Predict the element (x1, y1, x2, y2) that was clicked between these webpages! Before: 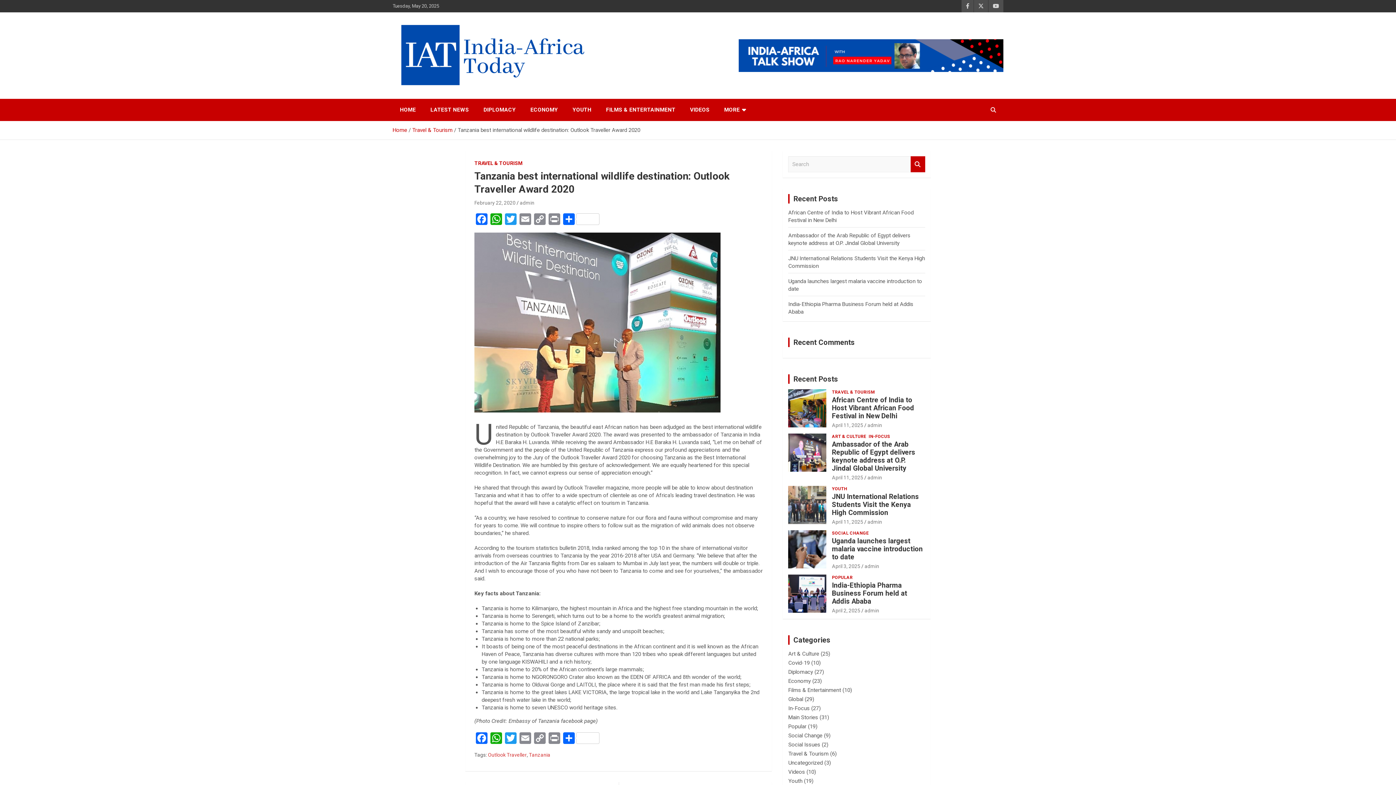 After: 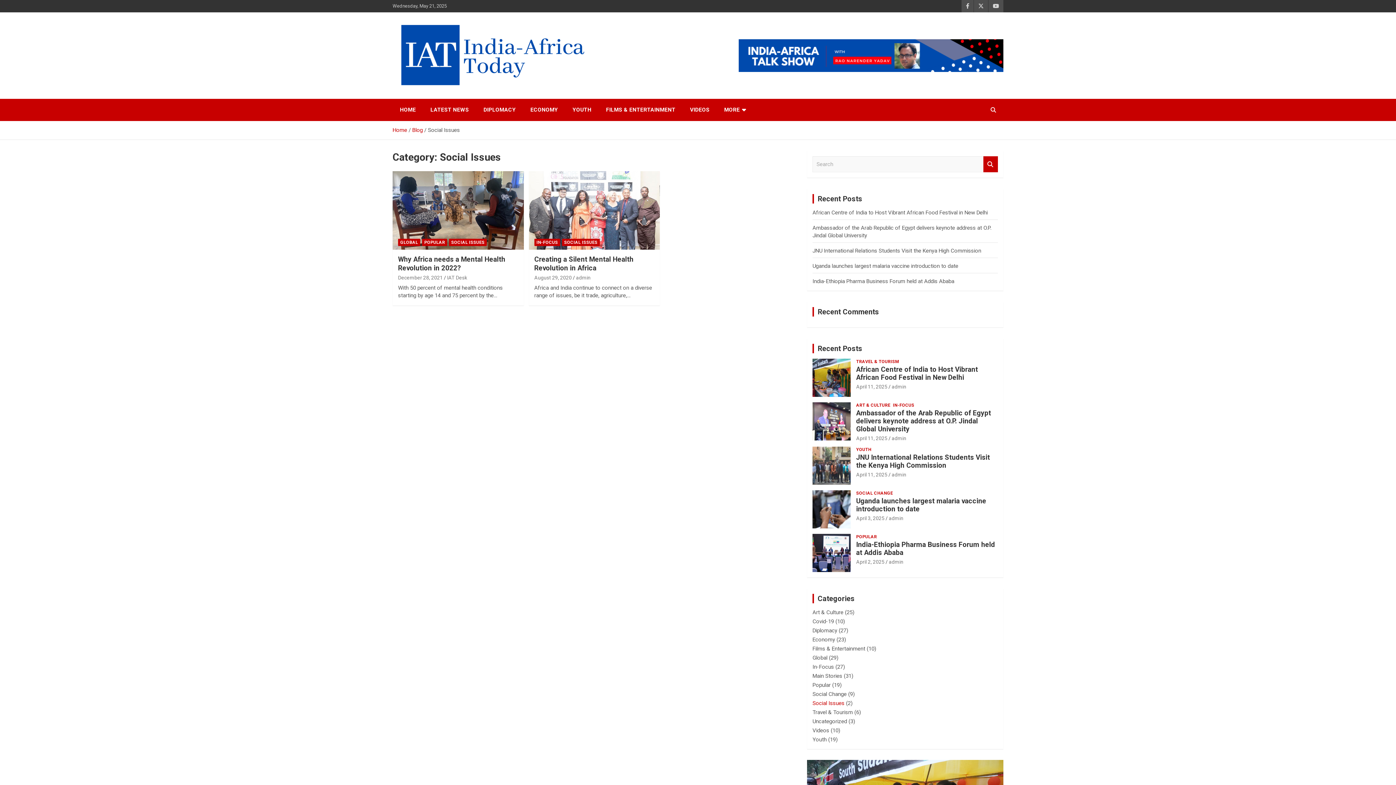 Action: label: Social Issues bbox: (788, 741, 820, 748)